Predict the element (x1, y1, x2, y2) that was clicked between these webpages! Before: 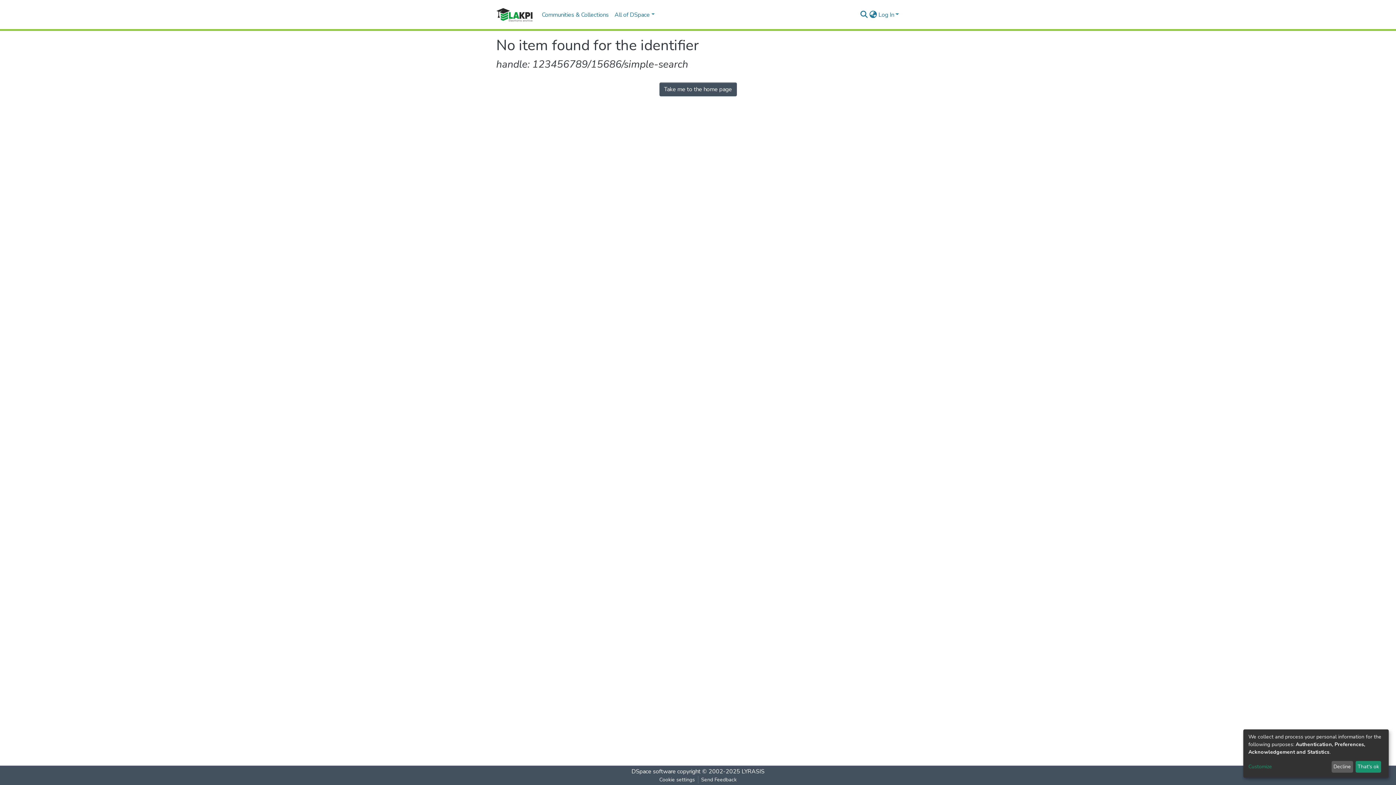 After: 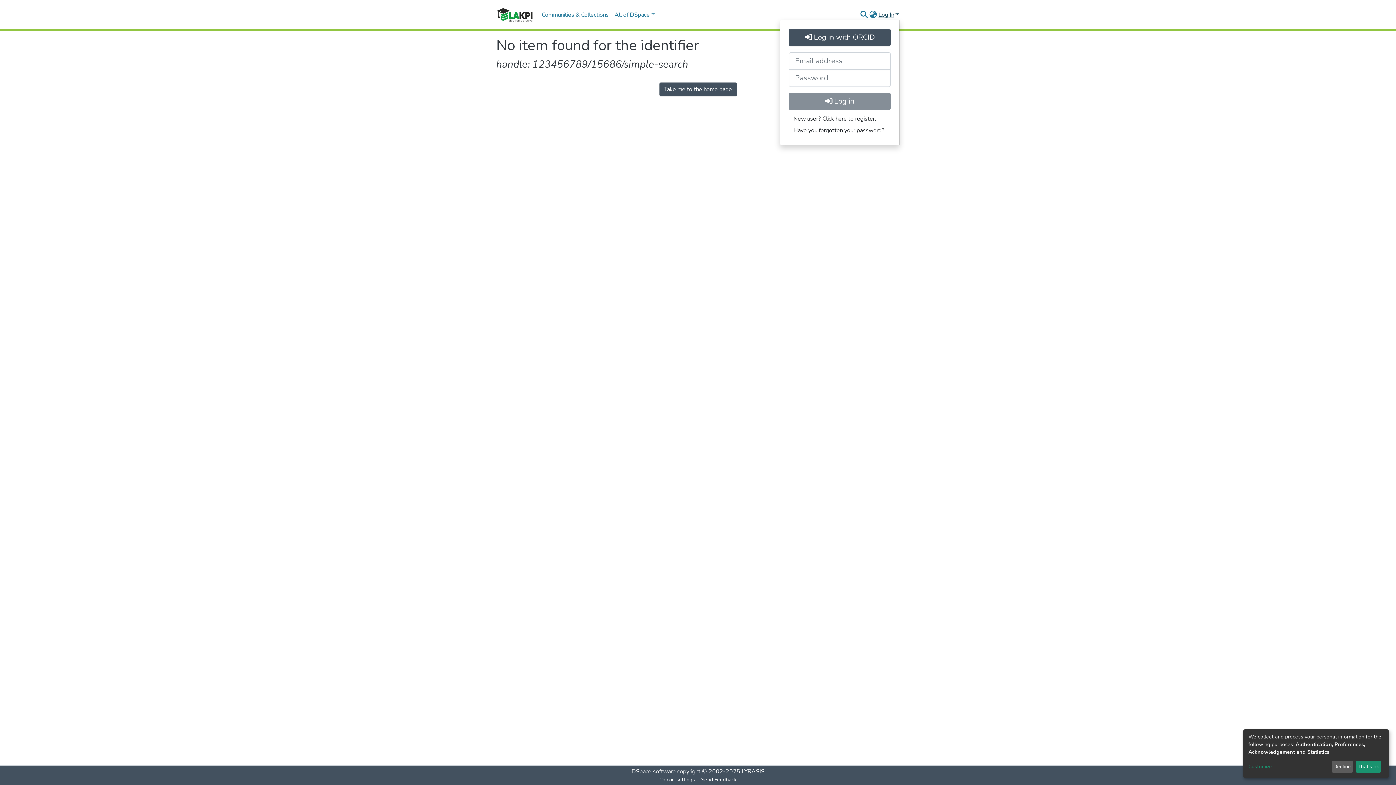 Action: bbox: (877, 10, 900, 18) label: Log In